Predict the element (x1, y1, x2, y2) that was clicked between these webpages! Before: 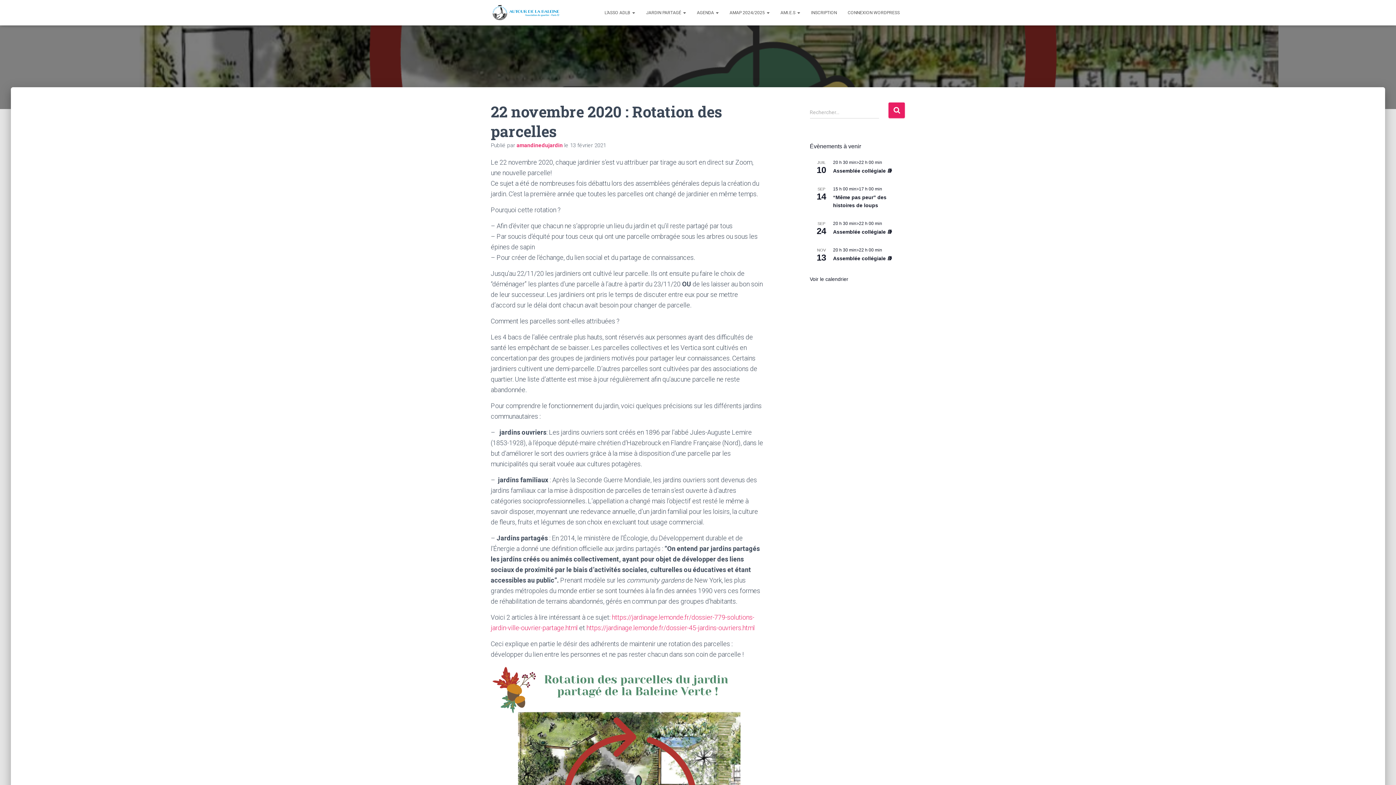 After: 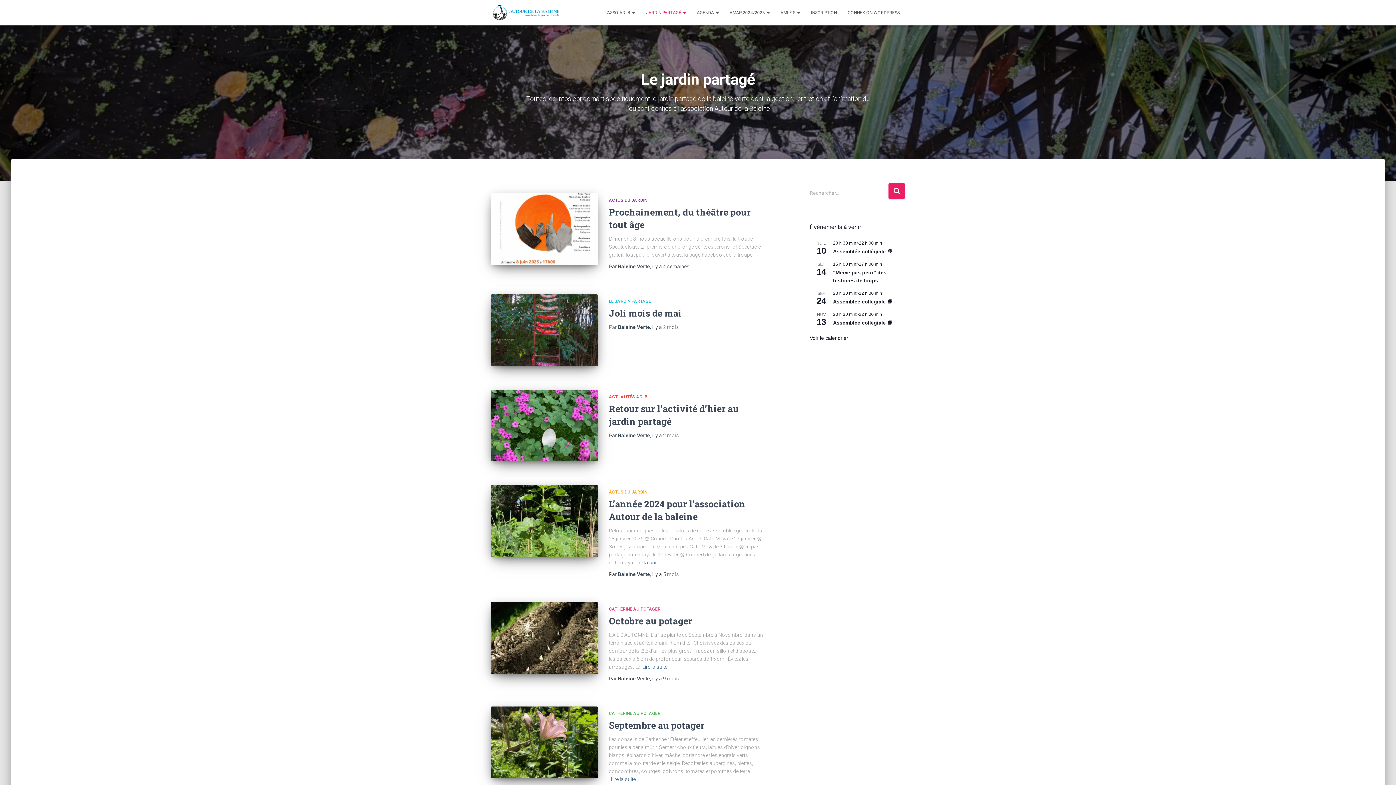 Action: bbox: (640, 3, 691, 21) label: JARDIN PARTAGÉ 